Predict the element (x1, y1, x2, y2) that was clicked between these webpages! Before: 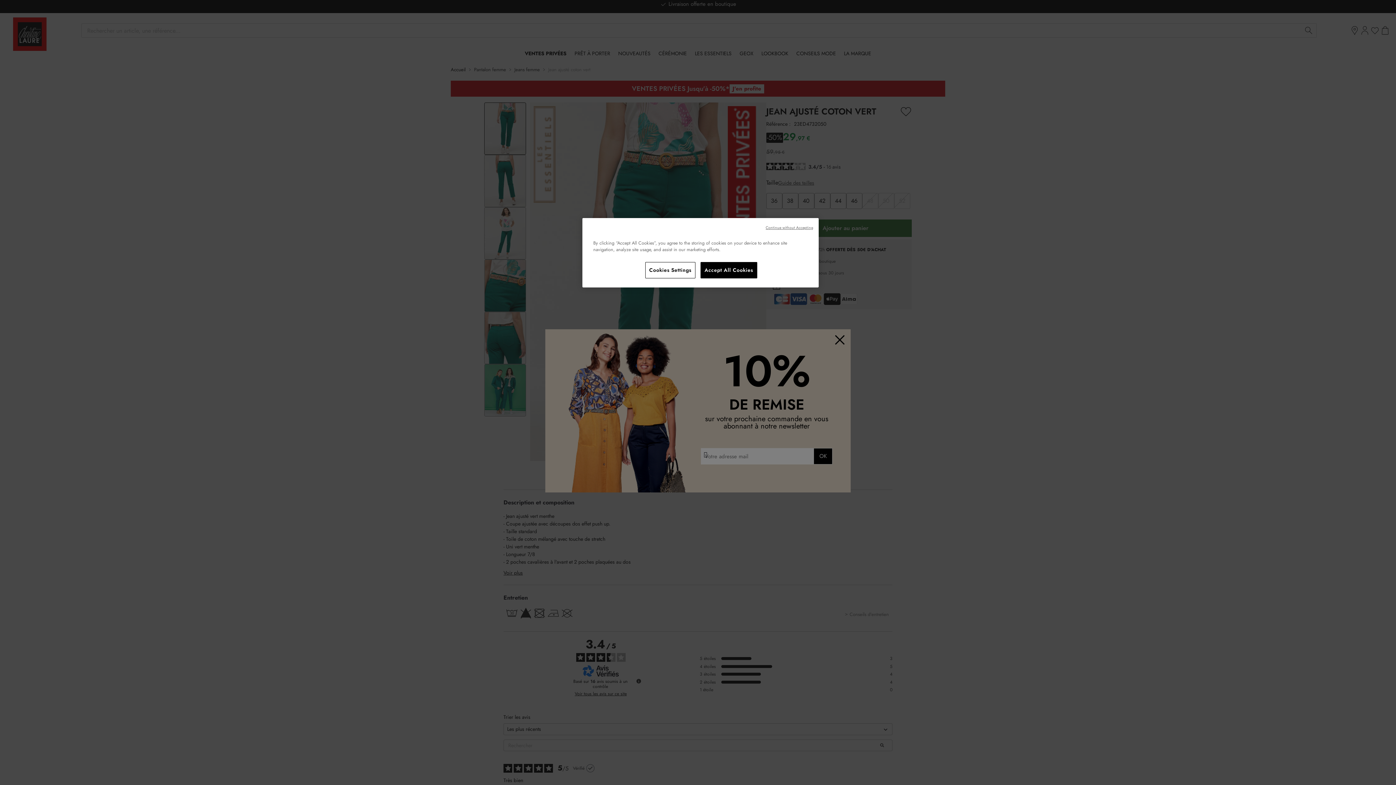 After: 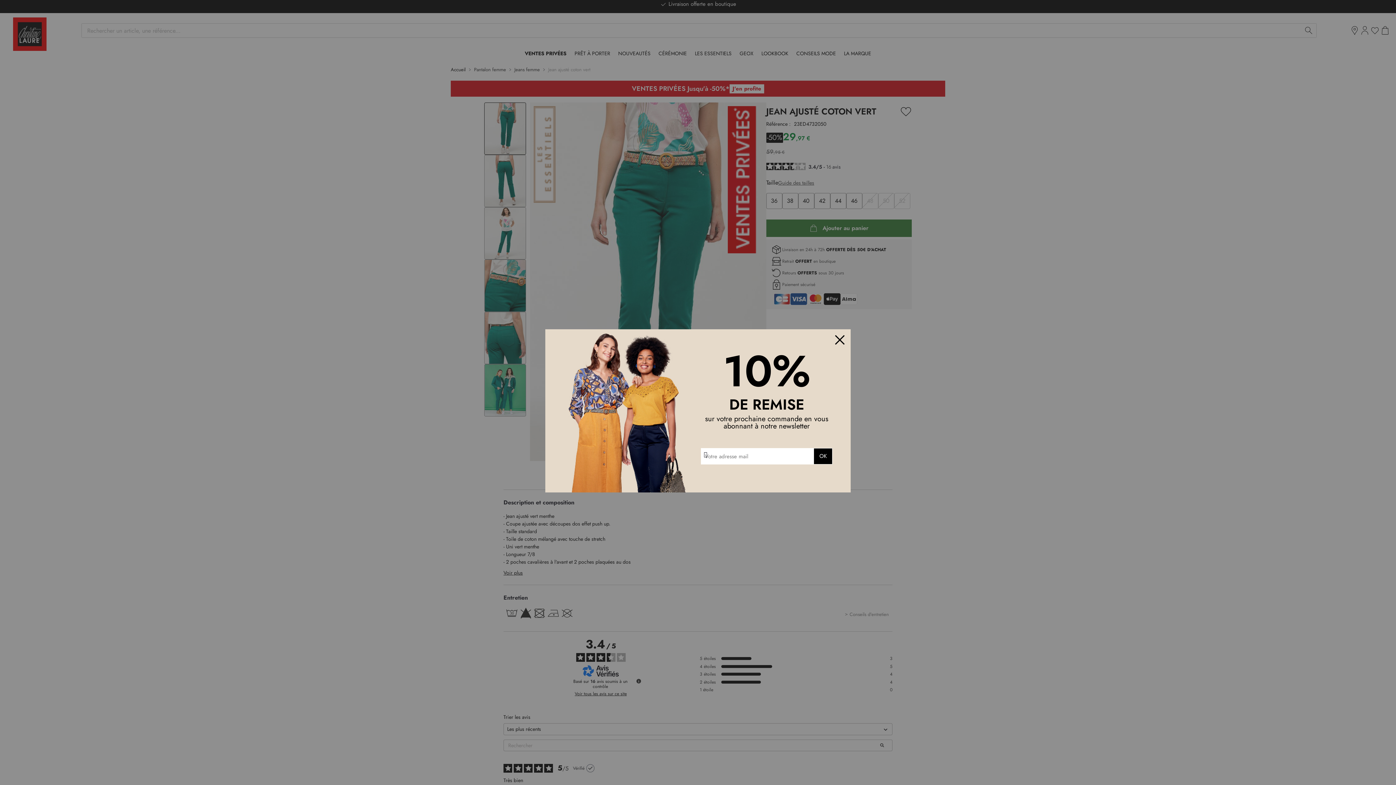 Action: label: Continue without Accepting bbox: (765, 225, 813, 230)